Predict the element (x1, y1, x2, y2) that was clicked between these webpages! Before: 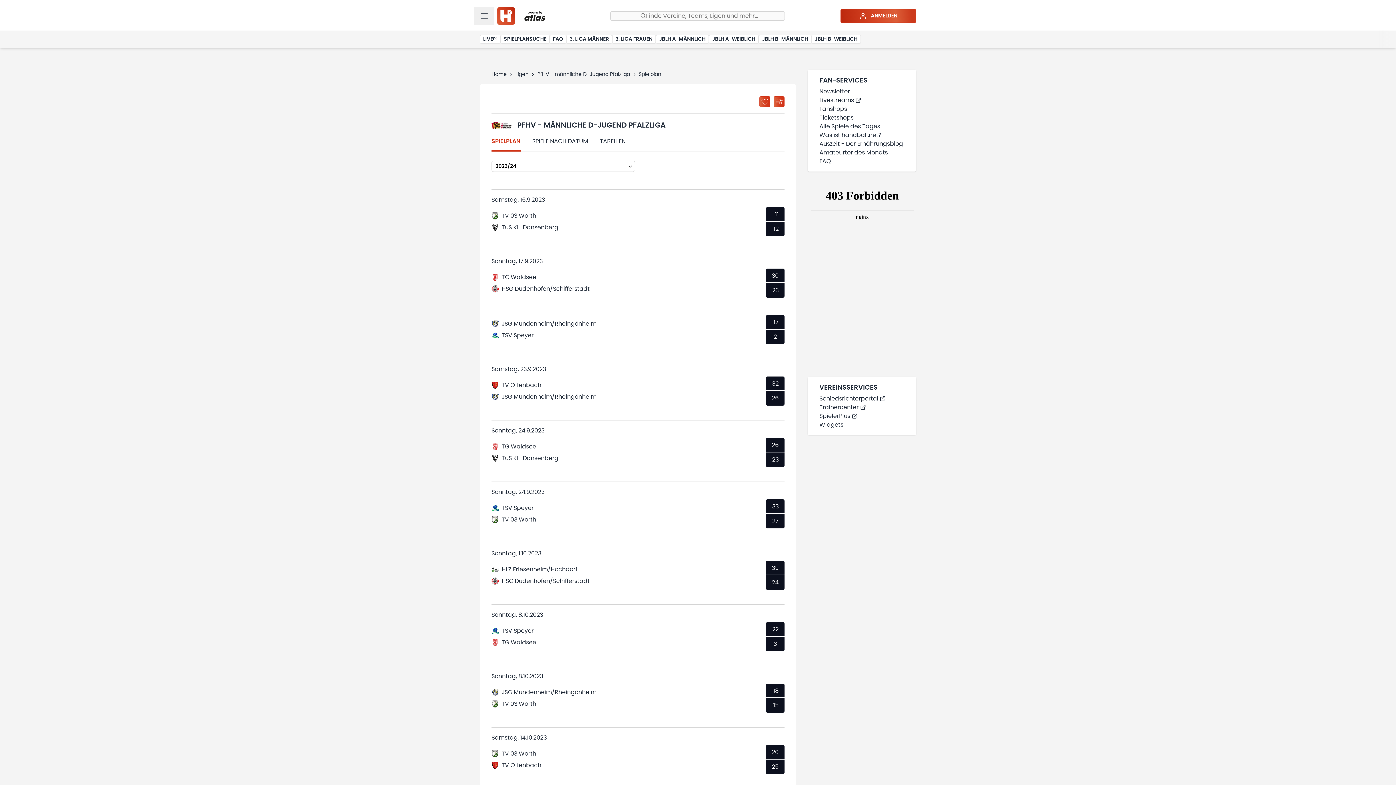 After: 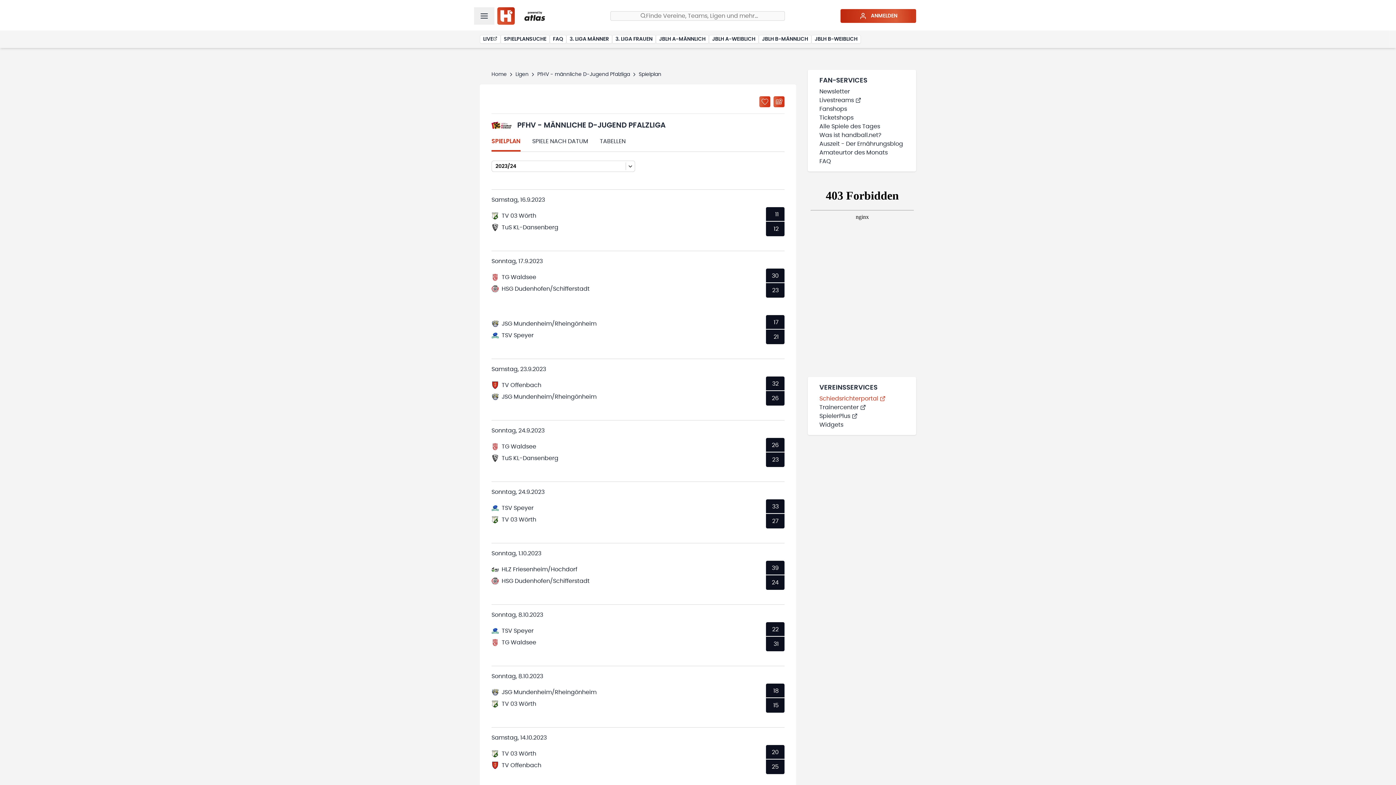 Action: bbox: (819, 394, 904, 403) label: Schiedsrichterportal